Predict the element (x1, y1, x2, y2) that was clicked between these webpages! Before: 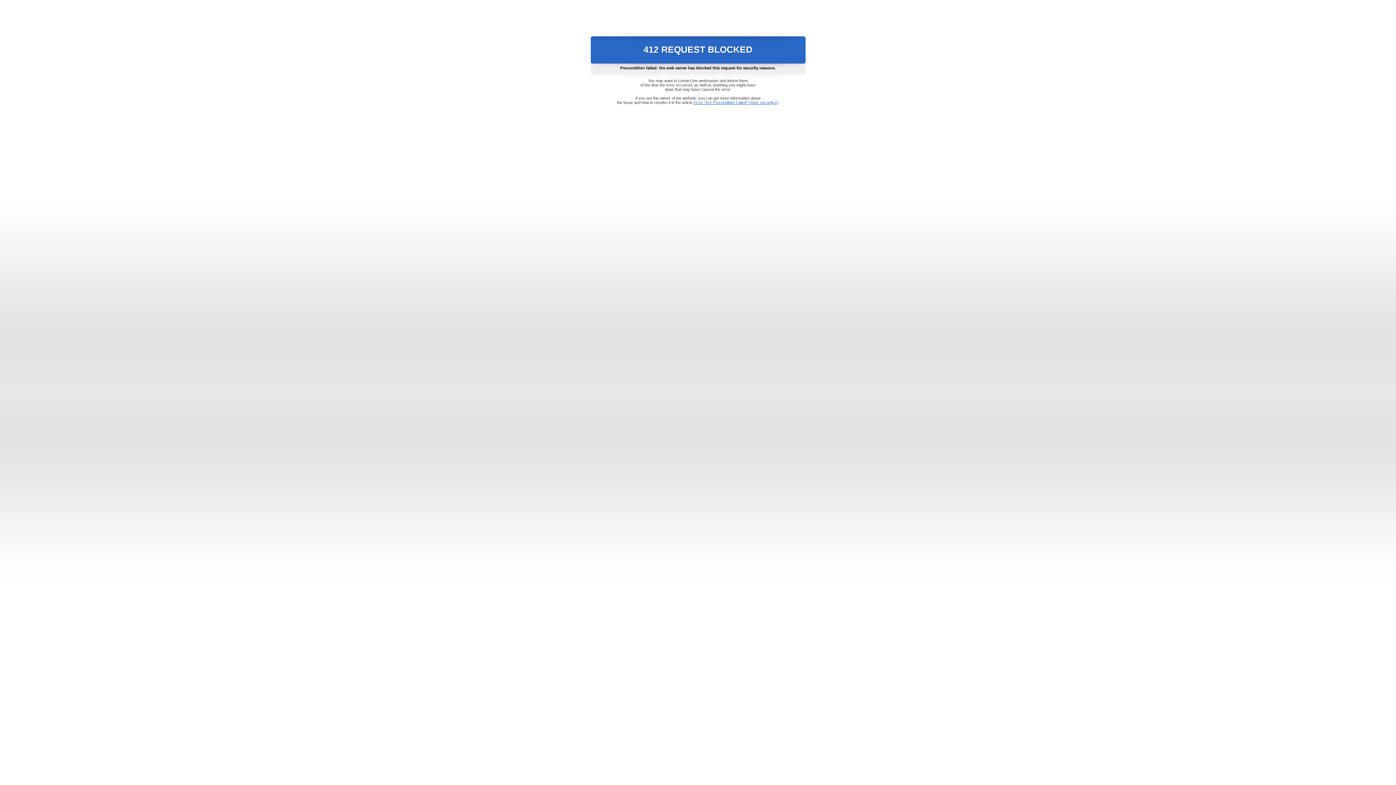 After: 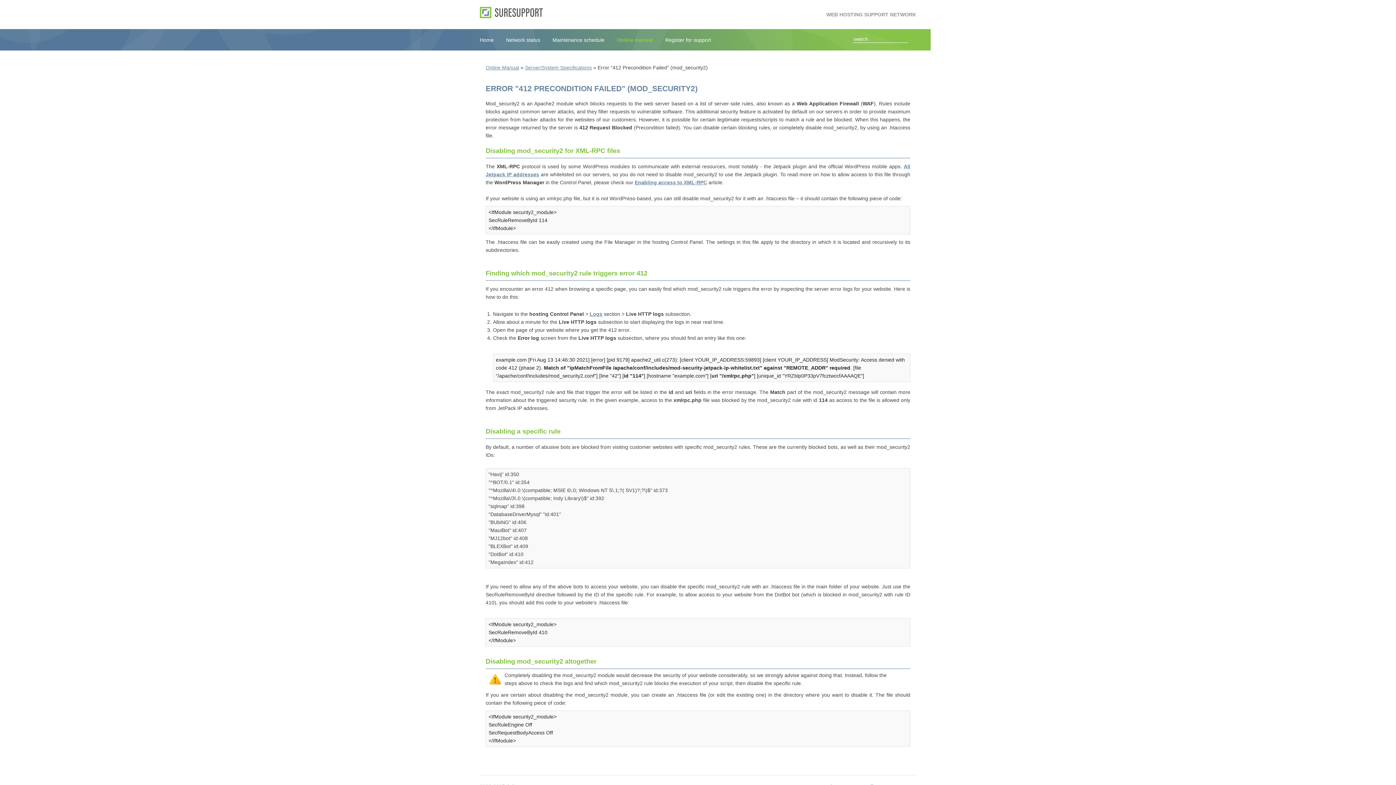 Action: label: Error "412 Precondition Failed" (mod_security2) bbox: (693, 100, 778, 104)